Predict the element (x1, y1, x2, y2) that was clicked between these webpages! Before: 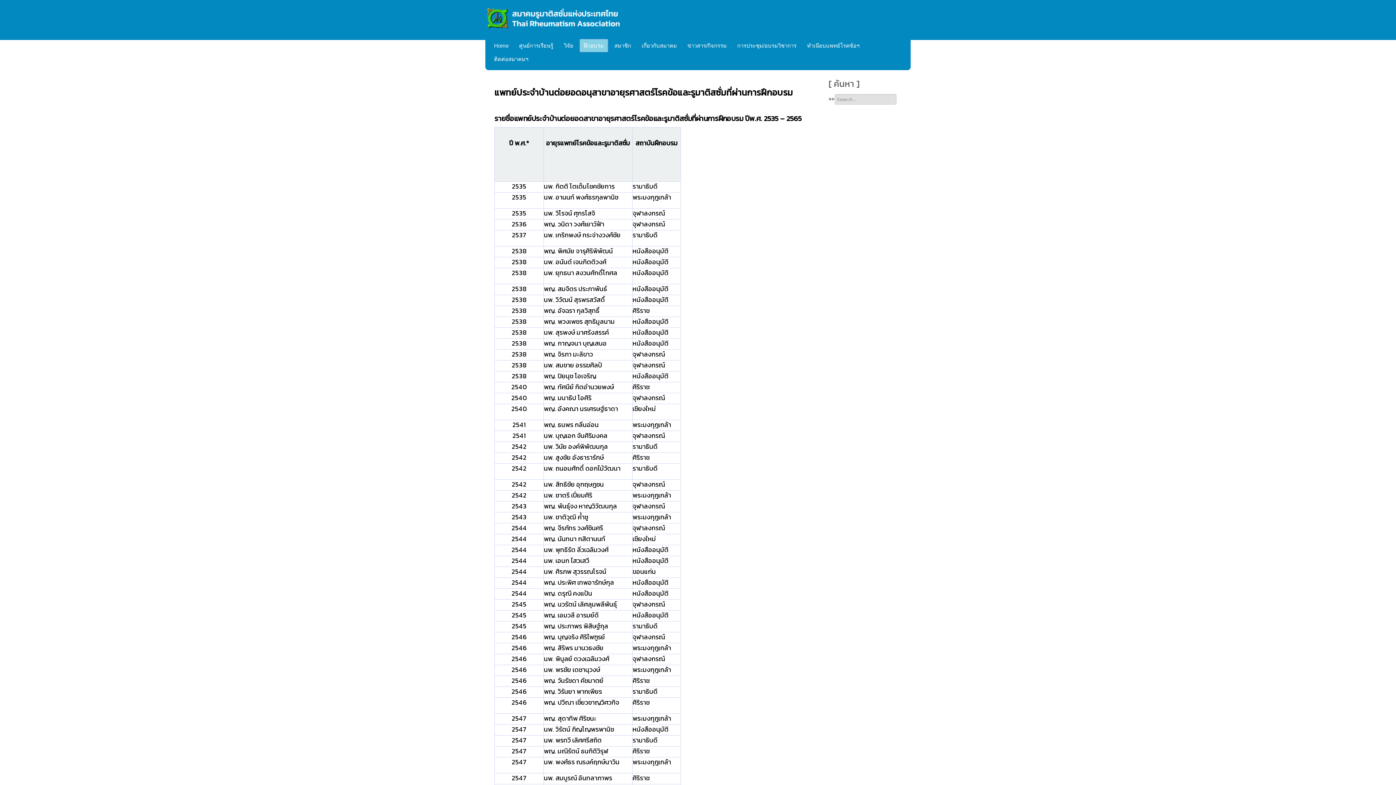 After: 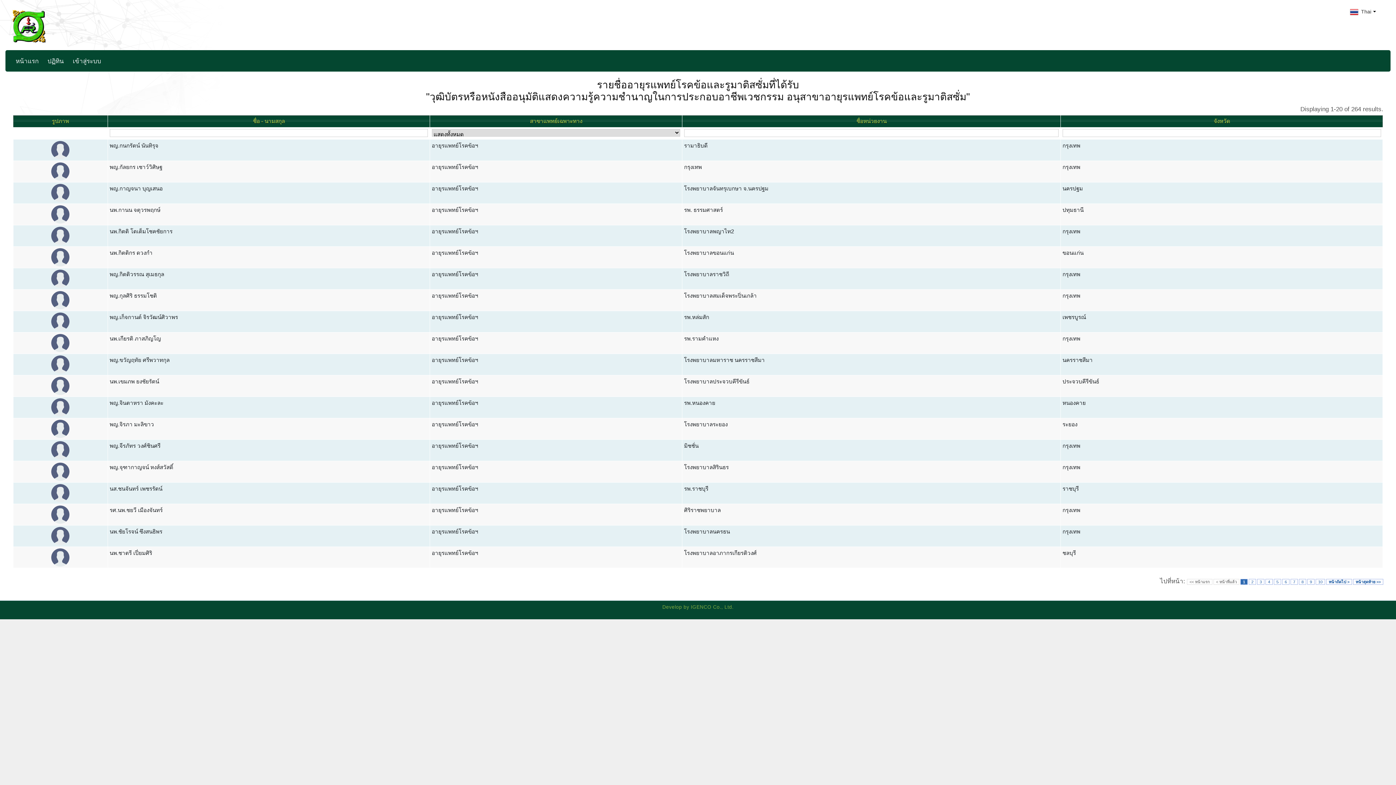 Action: bbox: (802, 38, 864, 52) label: ทำเนียบแพทย์โรคข้อฯ